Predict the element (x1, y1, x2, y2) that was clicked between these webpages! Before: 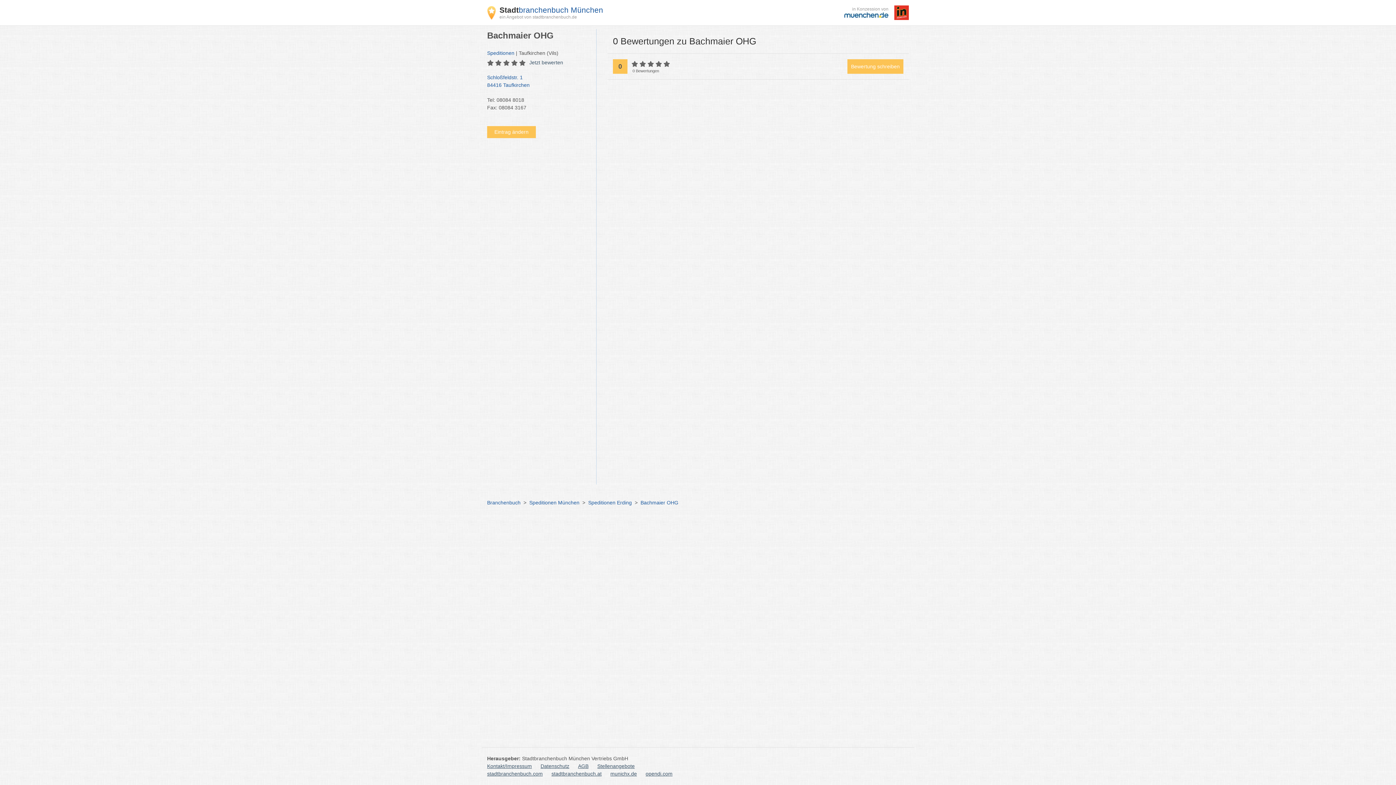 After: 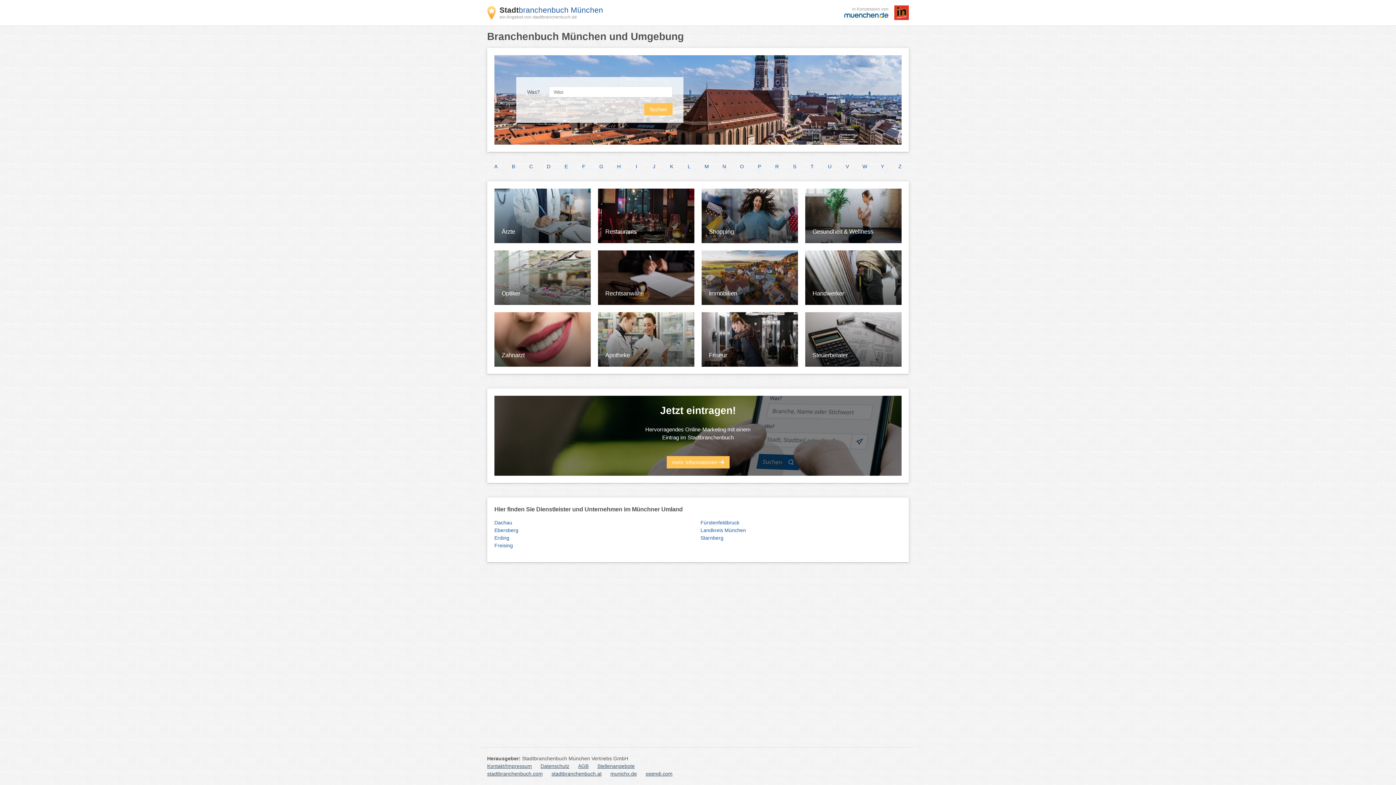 Action: bbox: (487, 6, 499, 19)